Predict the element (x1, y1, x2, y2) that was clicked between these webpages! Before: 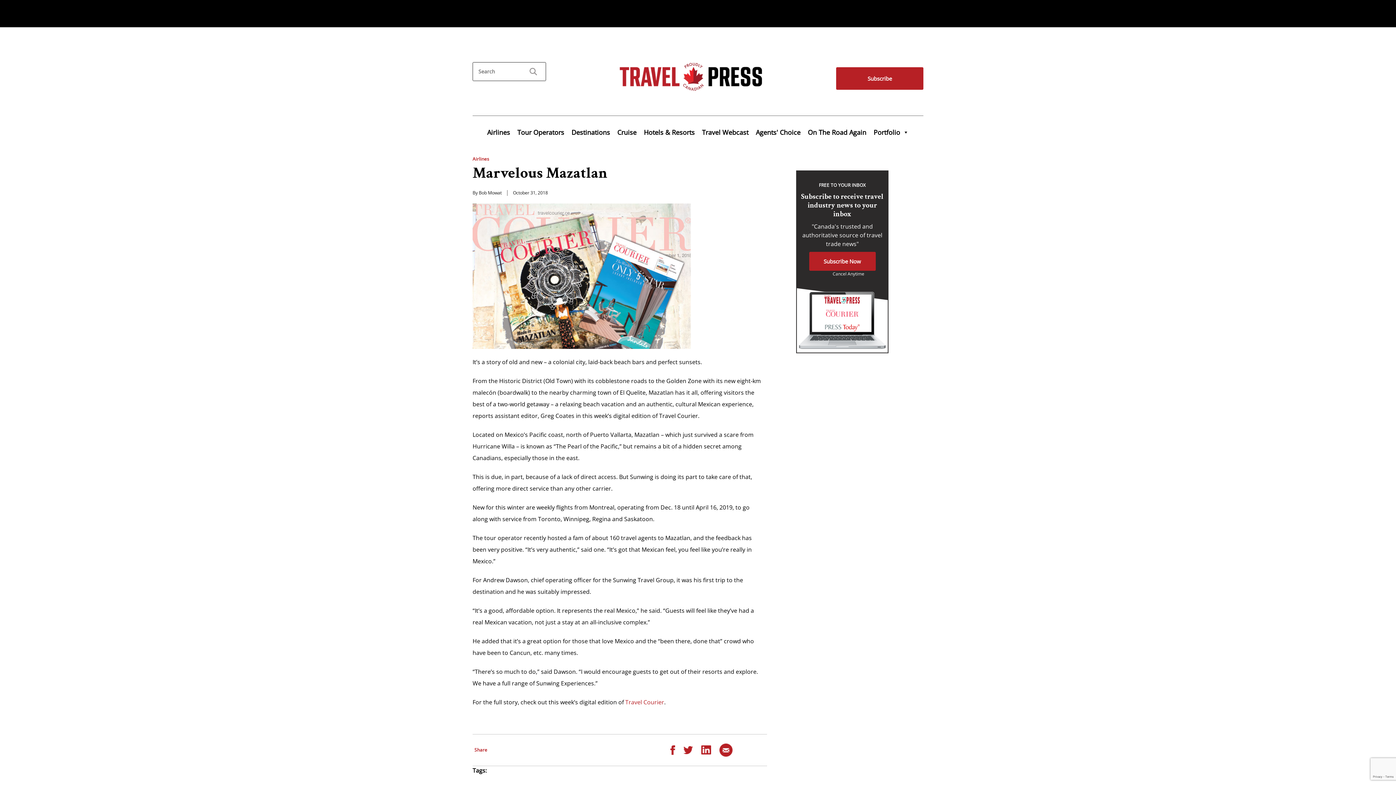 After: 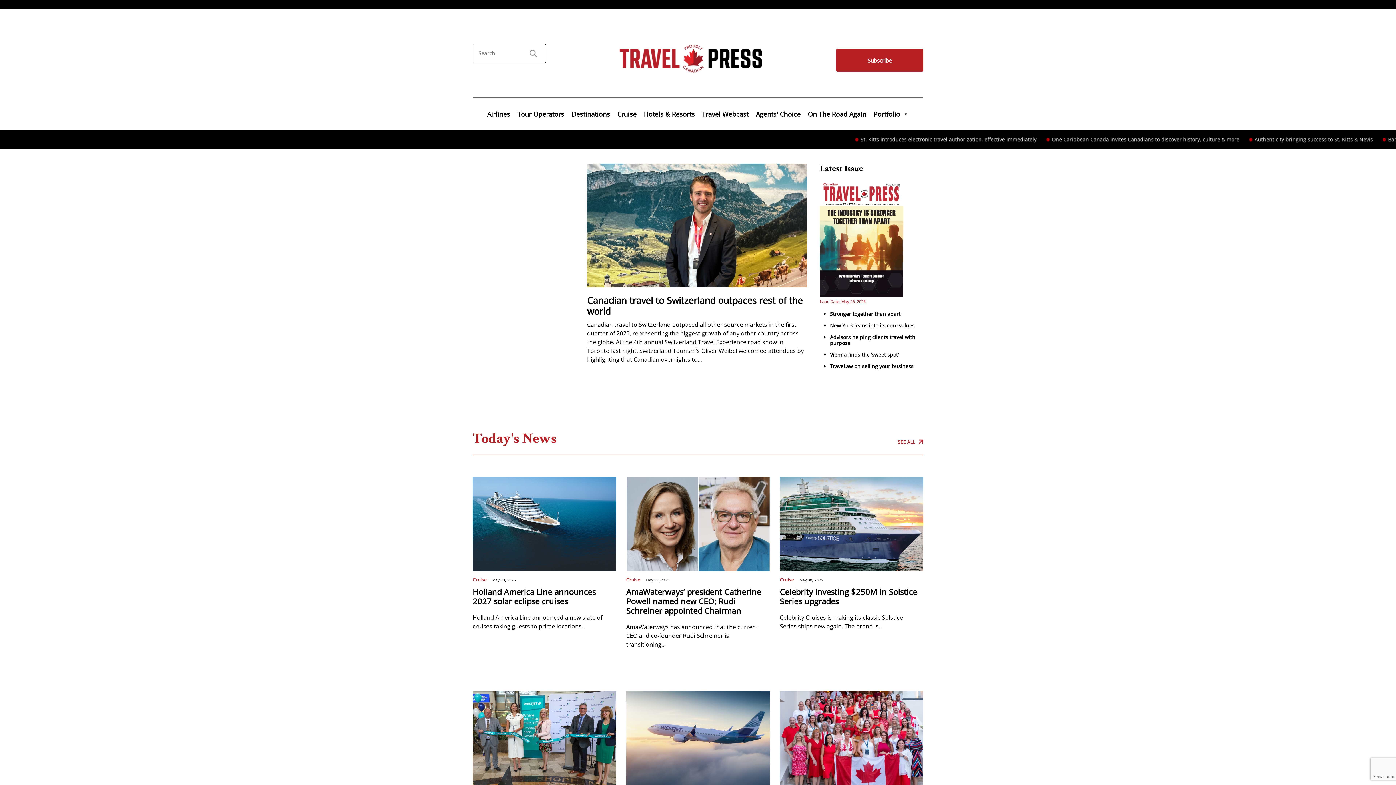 Action: bbox: (618, 74, 764, 82)